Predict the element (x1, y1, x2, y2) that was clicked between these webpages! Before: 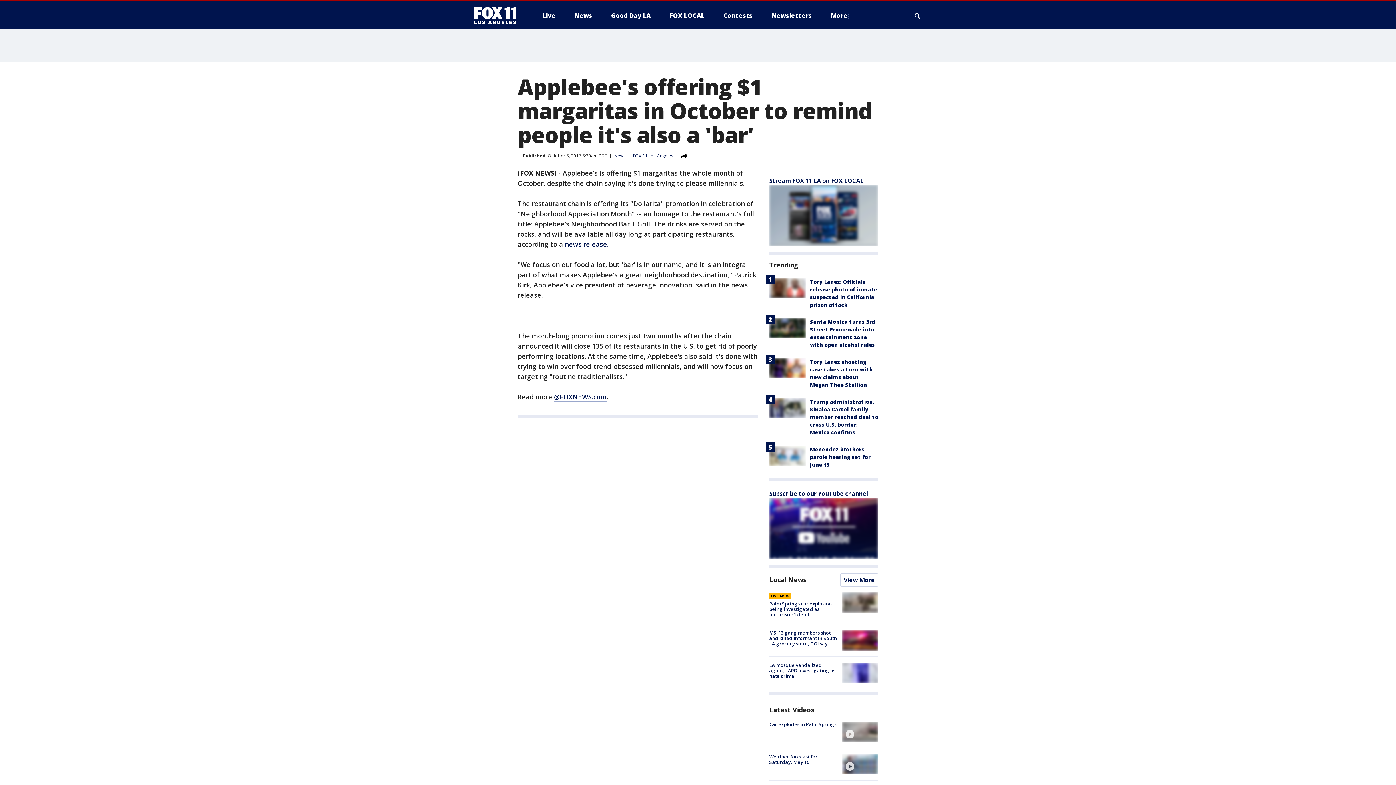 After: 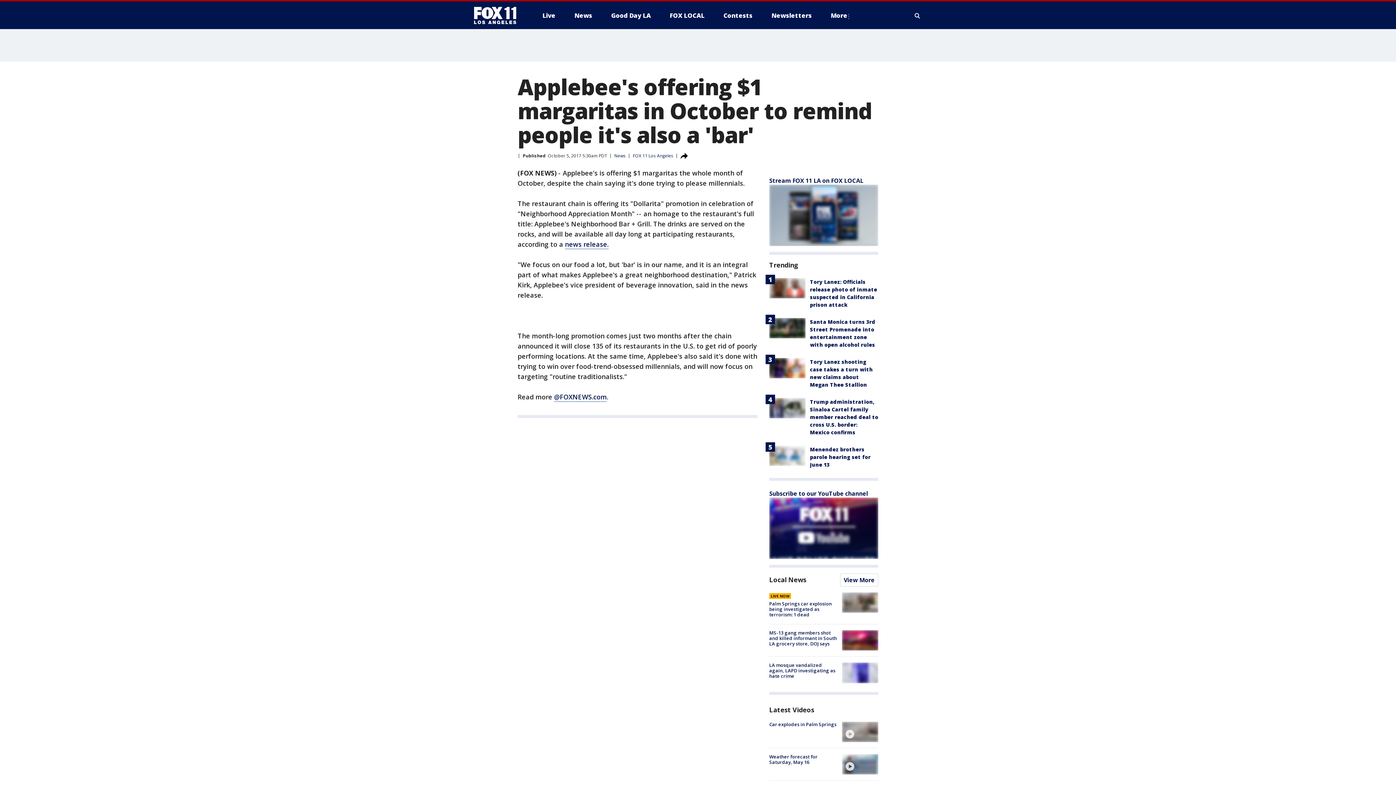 Action: bbox: (769, 497, 878, 559)